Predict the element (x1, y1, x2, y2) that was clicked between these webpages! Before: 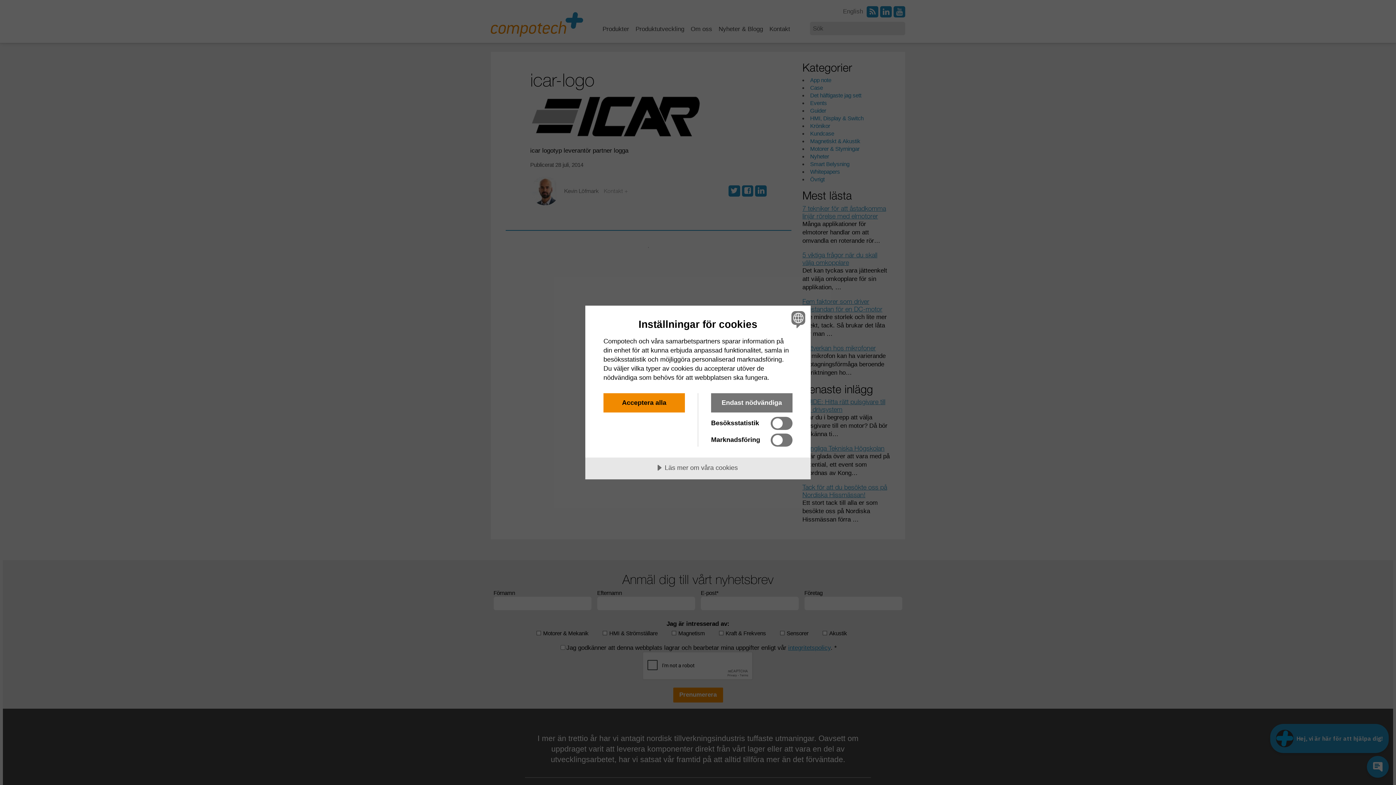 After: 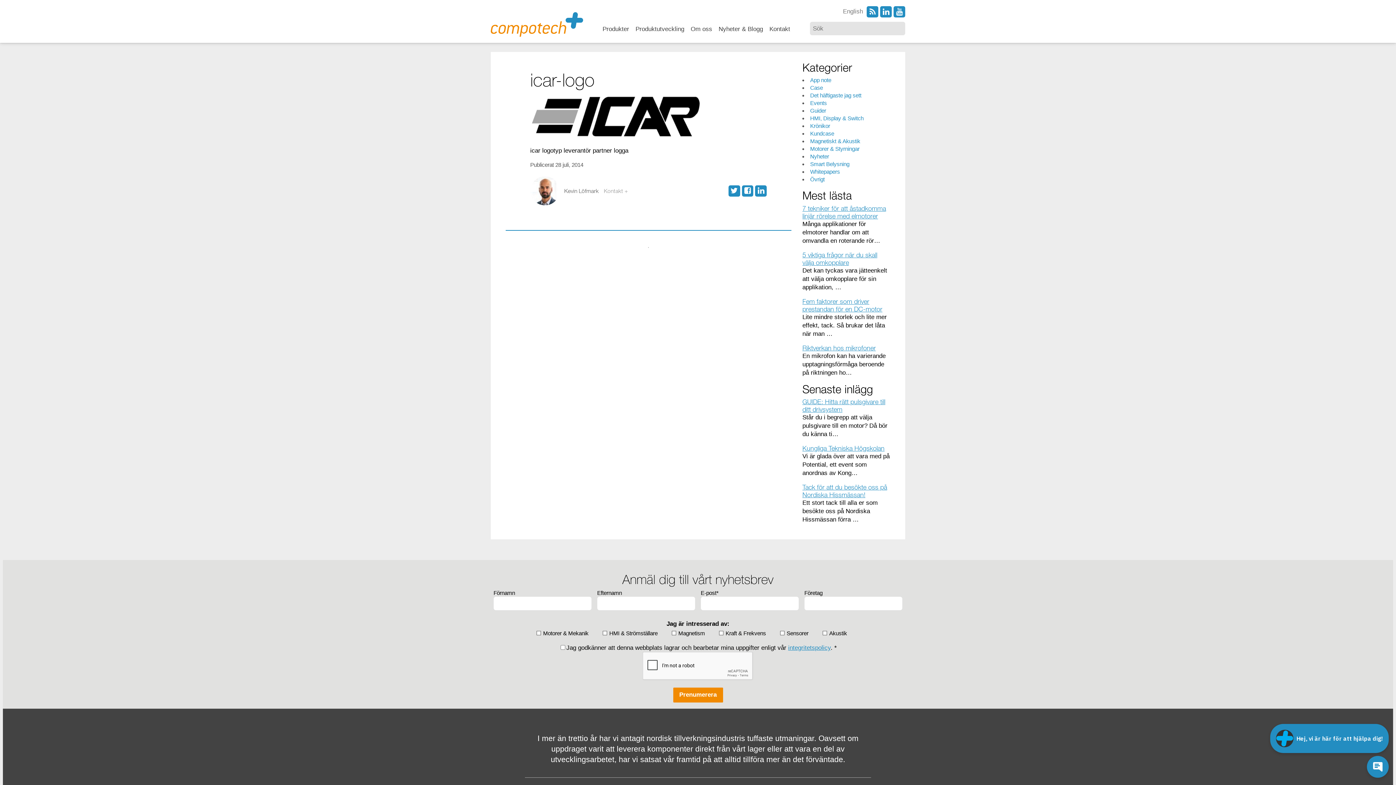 Action: bbox: (711, 393, 792, 412) label: Endast nödvändiga